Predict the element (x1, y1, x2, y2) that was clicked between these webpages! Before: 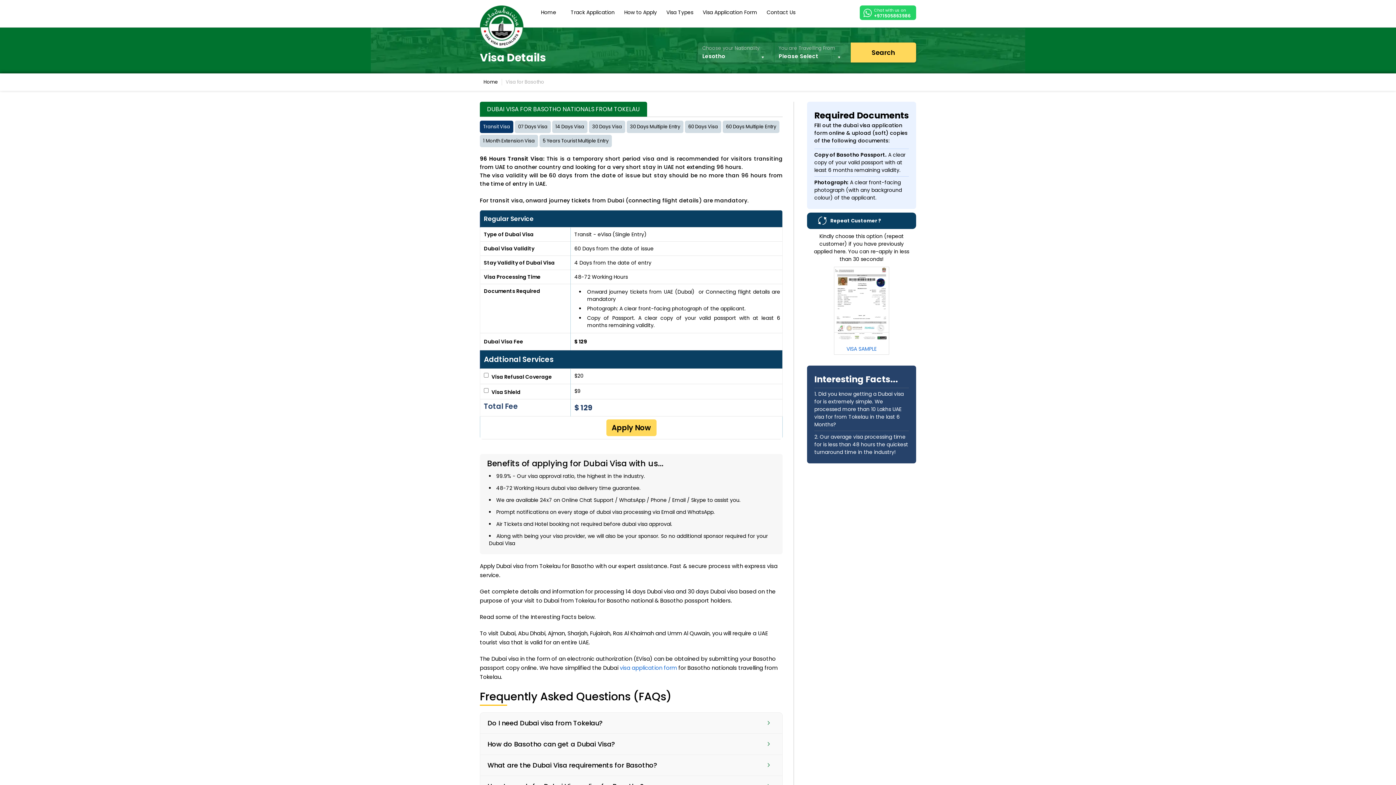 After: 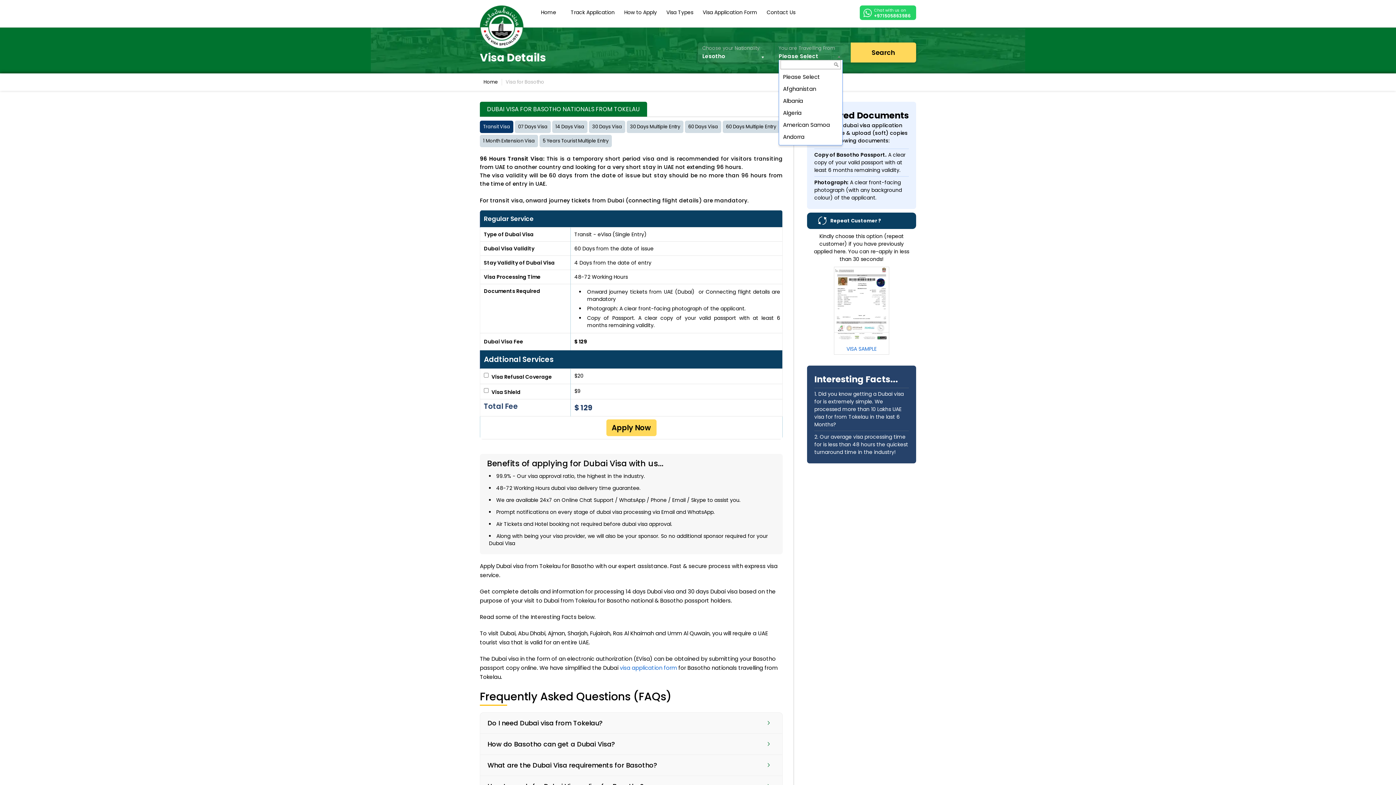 Action: bbox: (778, 52, 842, 60) label: Please Select